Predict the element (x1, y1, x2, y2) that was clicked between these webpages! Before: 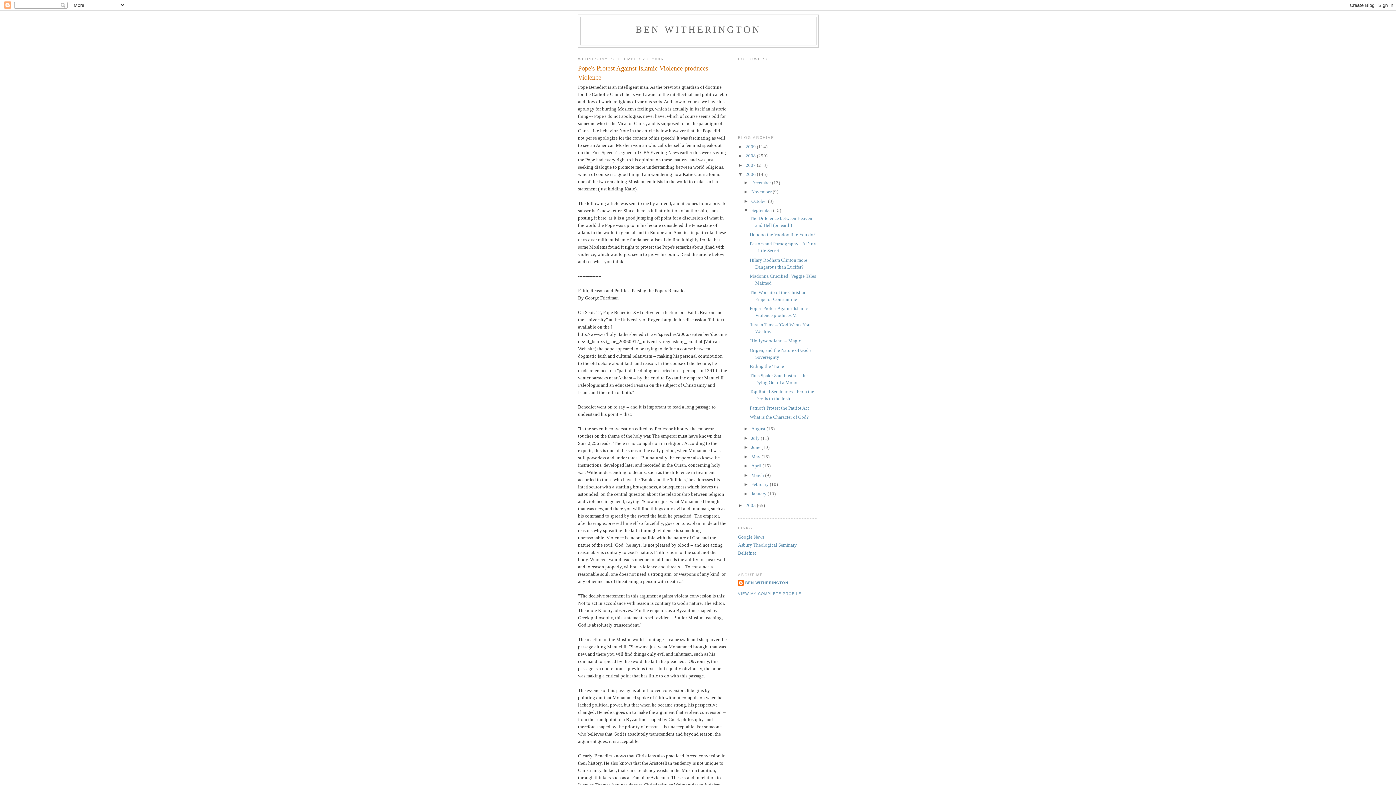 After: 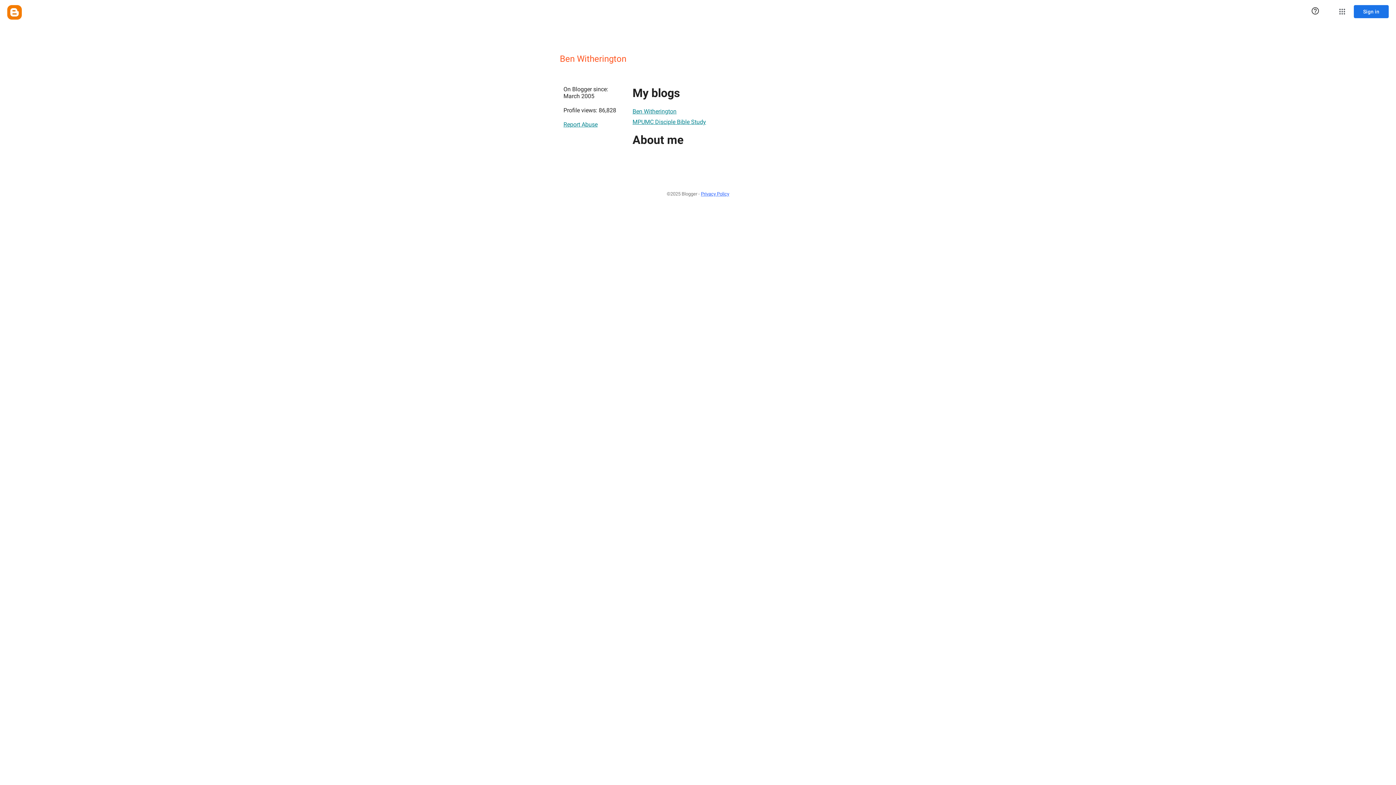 Action: bbox: (738, 580, 788, 587) label: BEN WITHERINGTON